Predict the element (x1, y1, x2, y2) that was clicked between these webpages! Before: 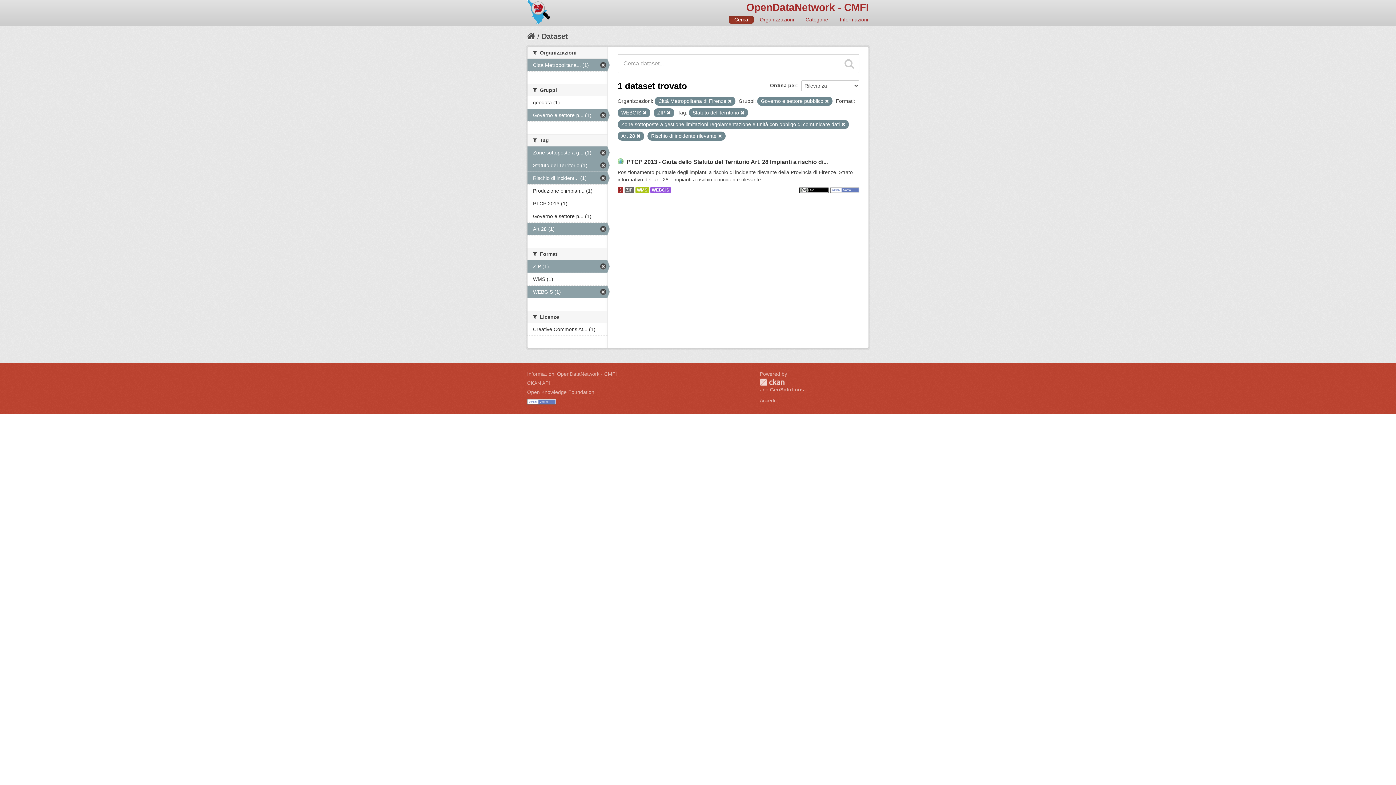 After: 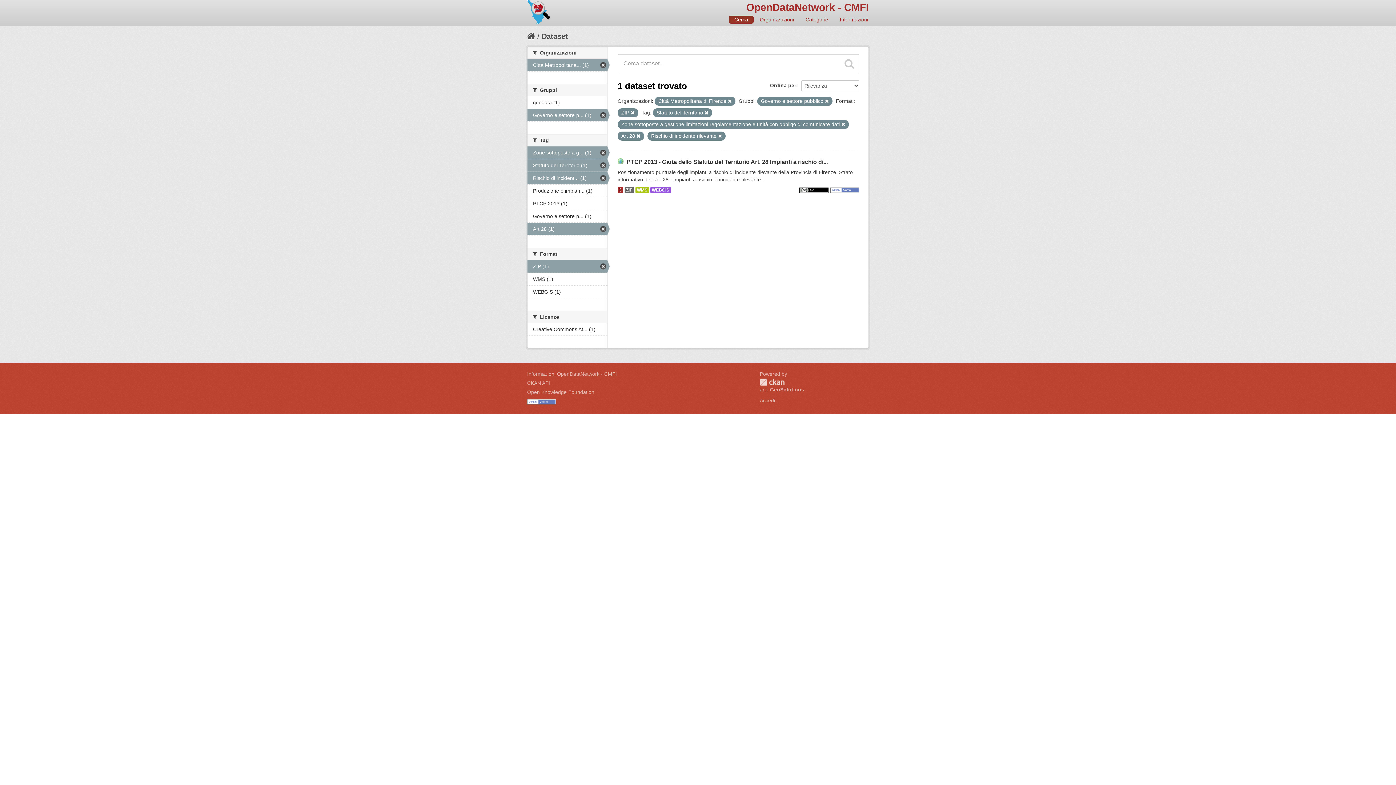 Action: bbox: (527, 285, 607, 298) label: WEBGIS (1)